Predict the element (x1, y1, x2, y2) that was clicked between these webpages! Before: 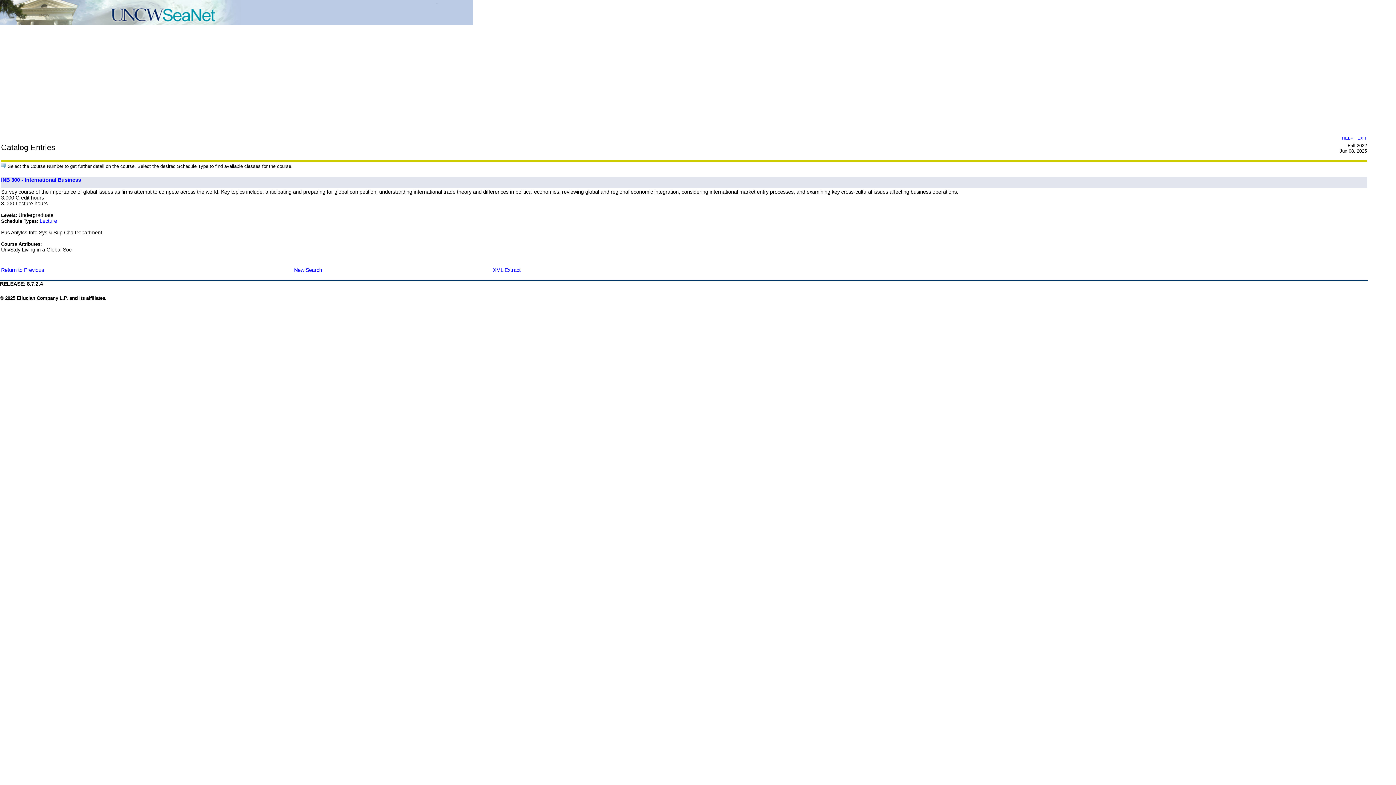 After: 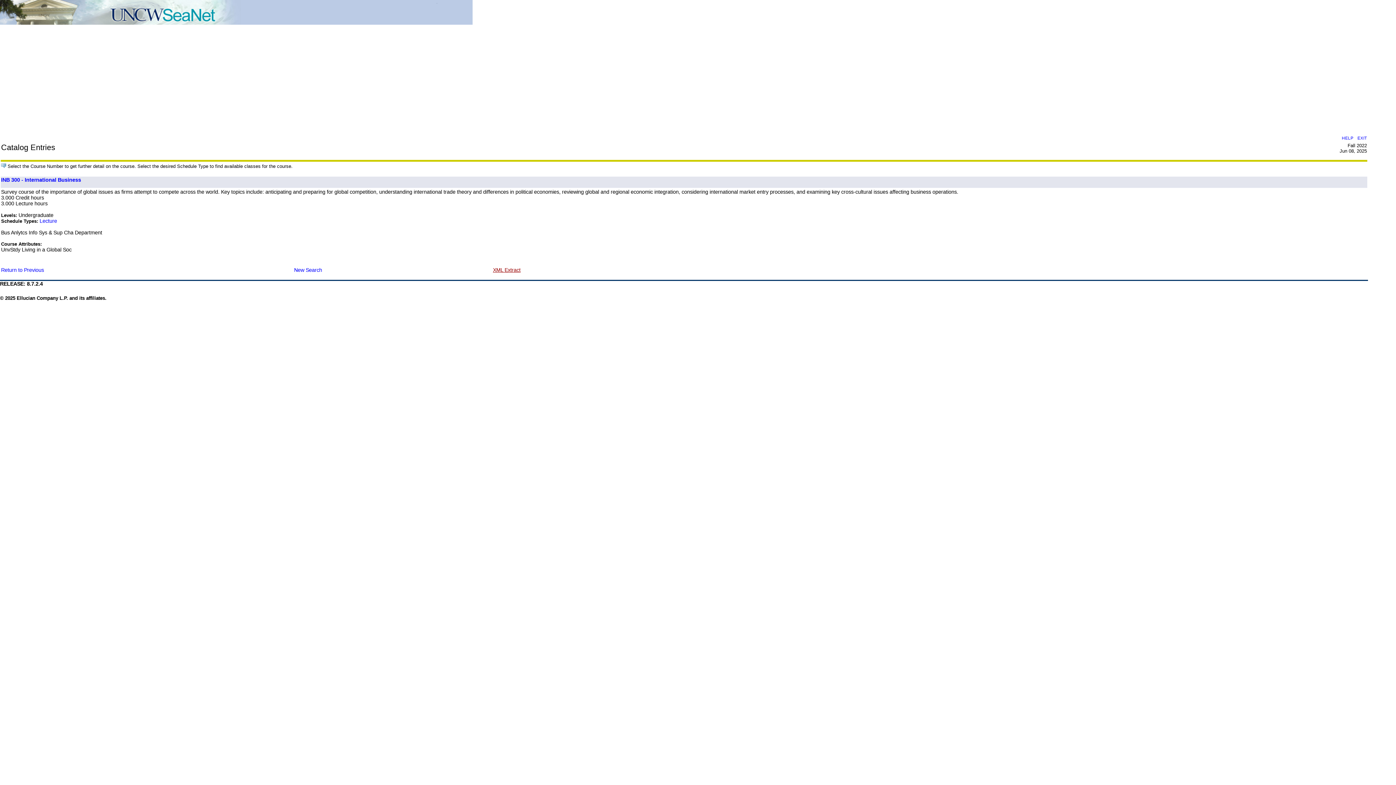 Action: label: XML Extract bbox: (493, 267, 520, 273)